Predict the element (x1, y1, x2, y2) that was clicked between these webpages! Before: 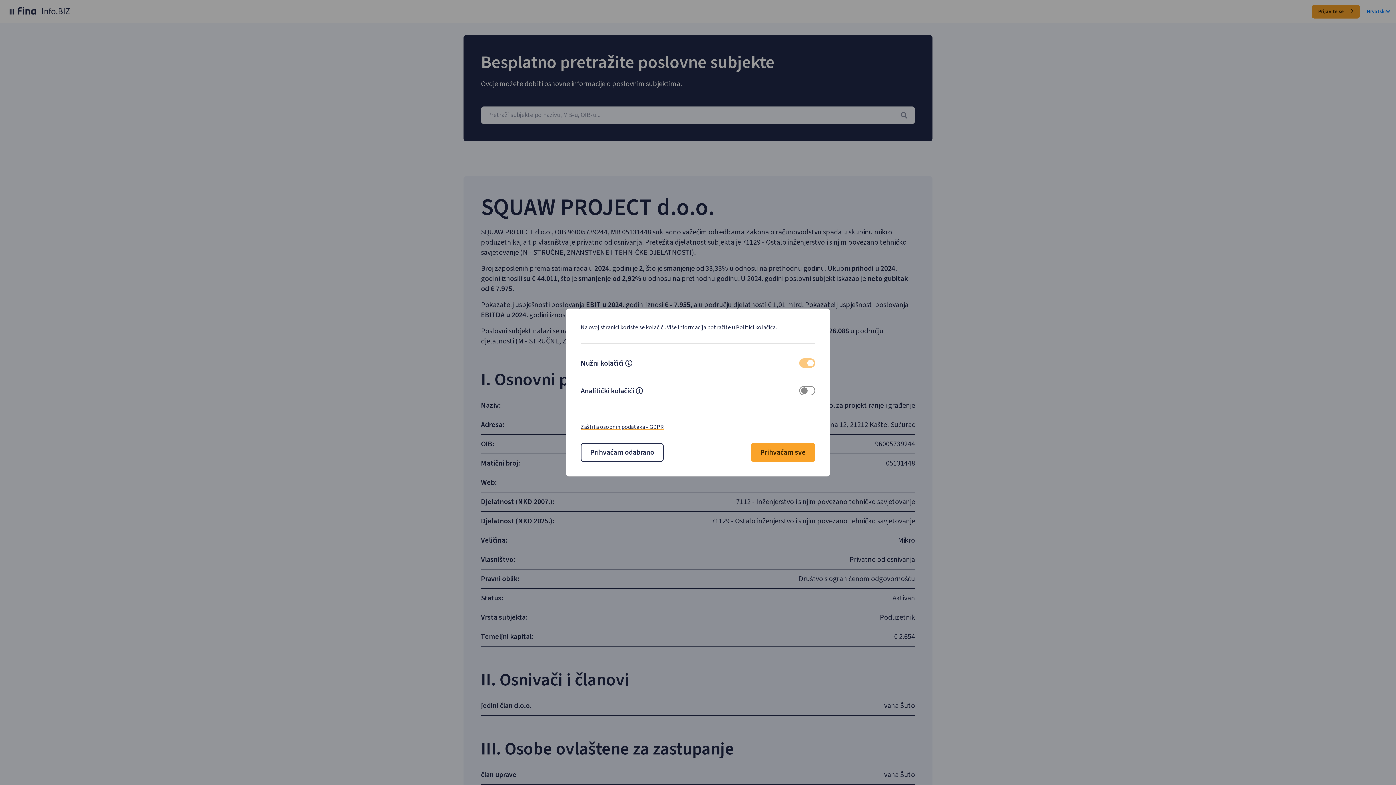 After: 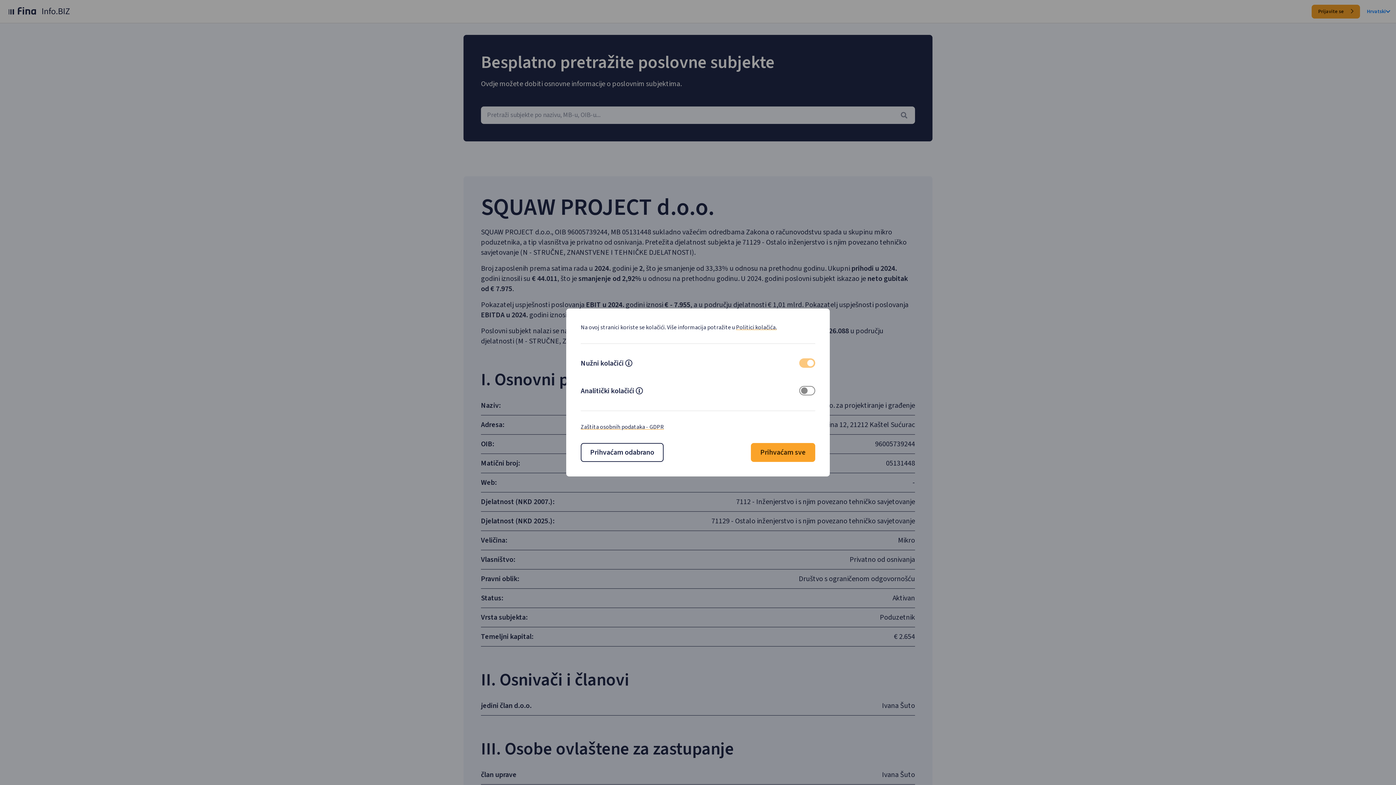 Action: label: Zaštita osobnih podataka - GDPR bbox: (580, 423, 664, 431)